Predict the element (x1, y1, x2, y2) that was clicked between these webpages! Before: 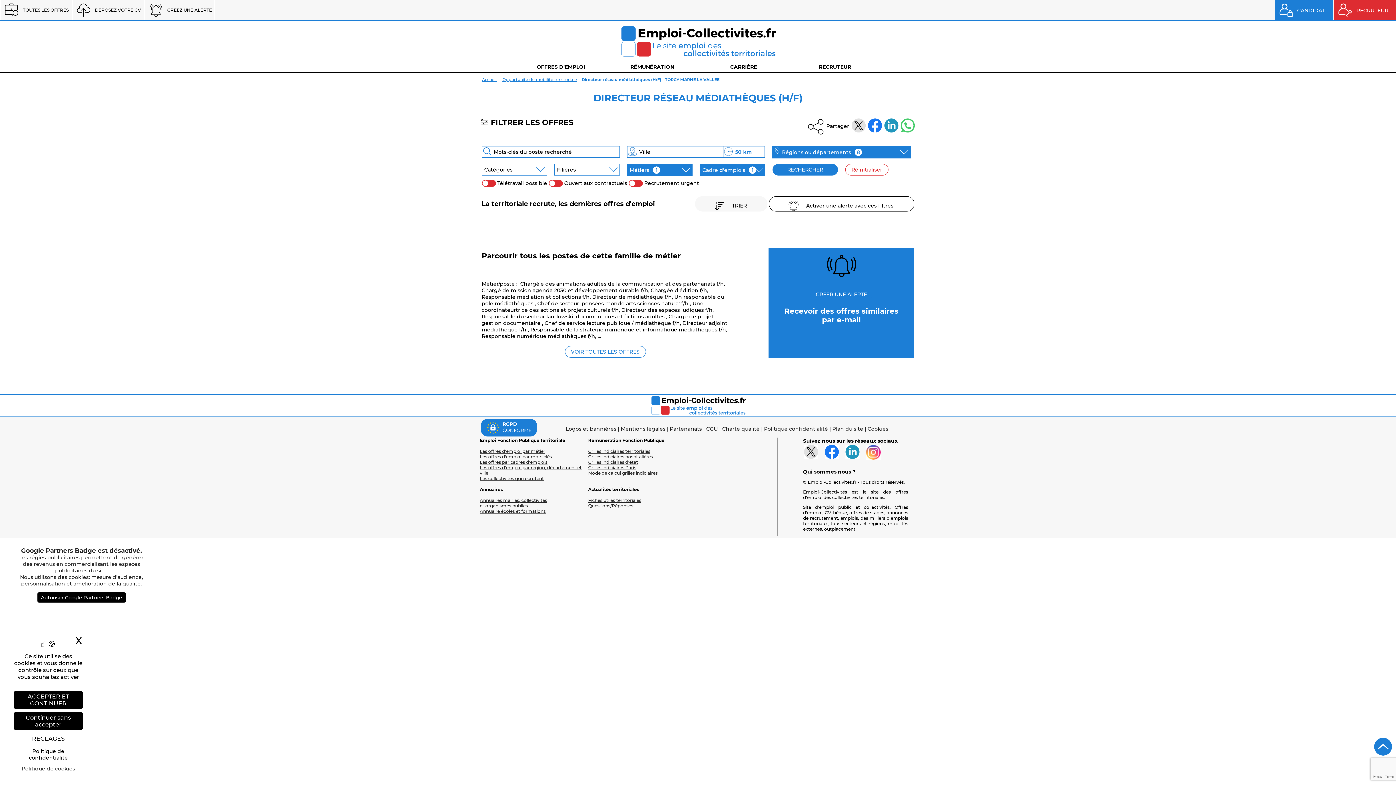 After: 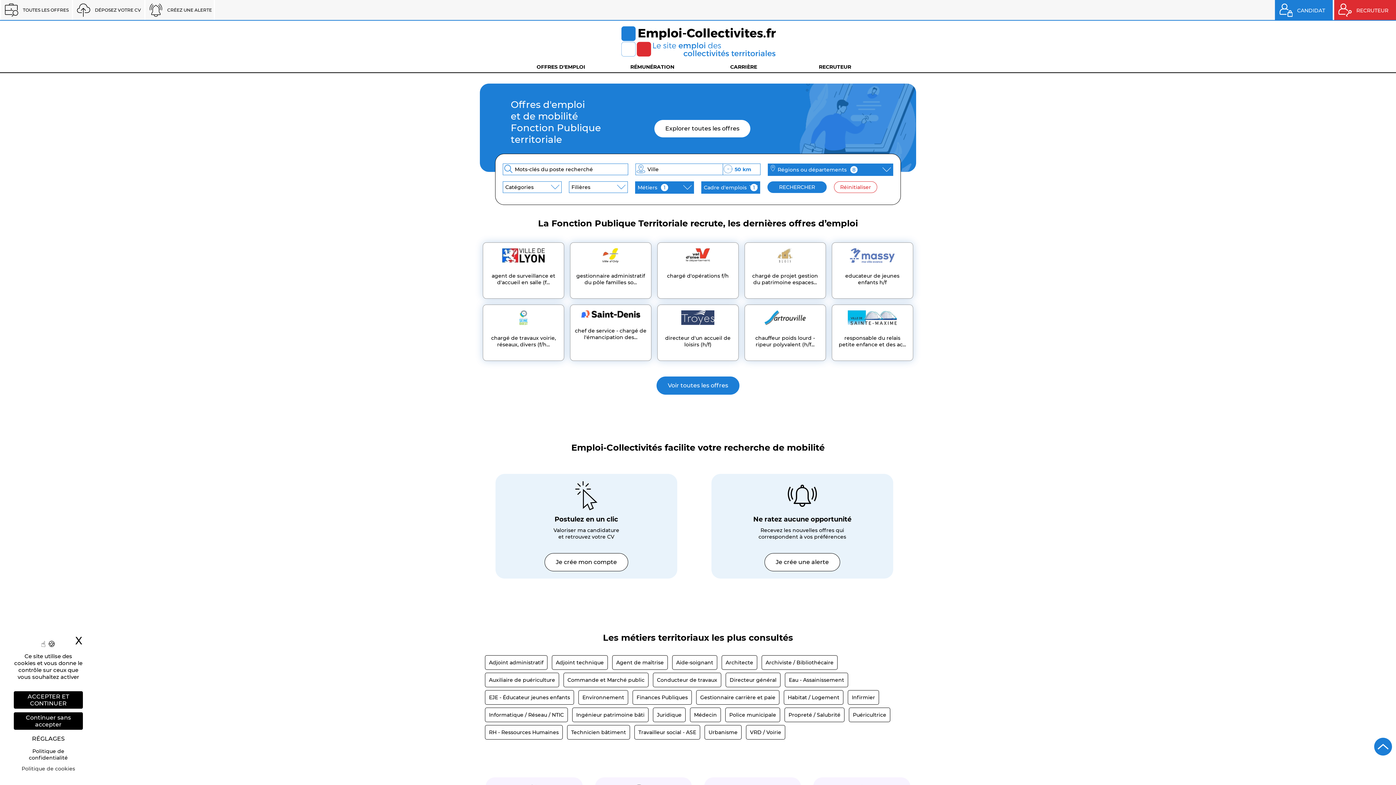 Action: bbox: (616, 55, 779, 62)